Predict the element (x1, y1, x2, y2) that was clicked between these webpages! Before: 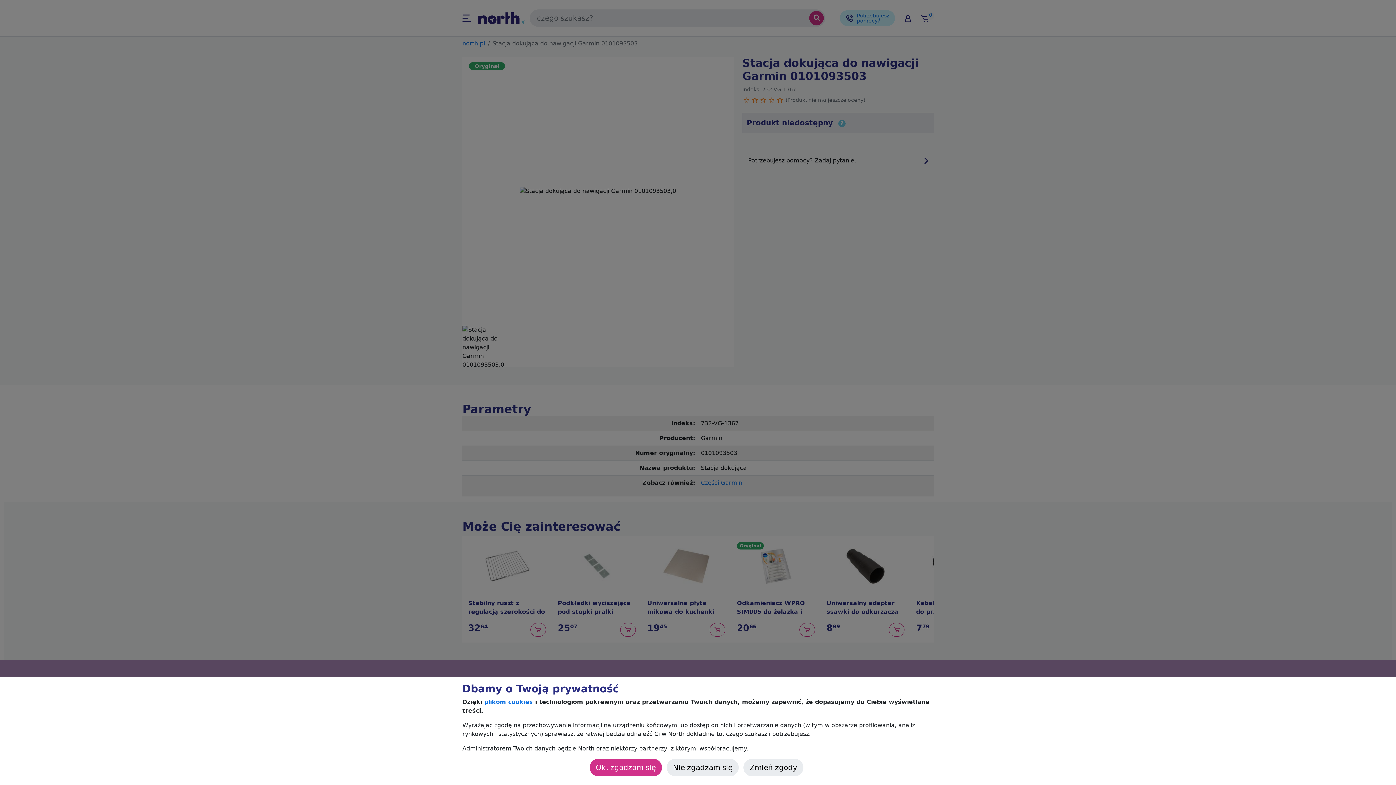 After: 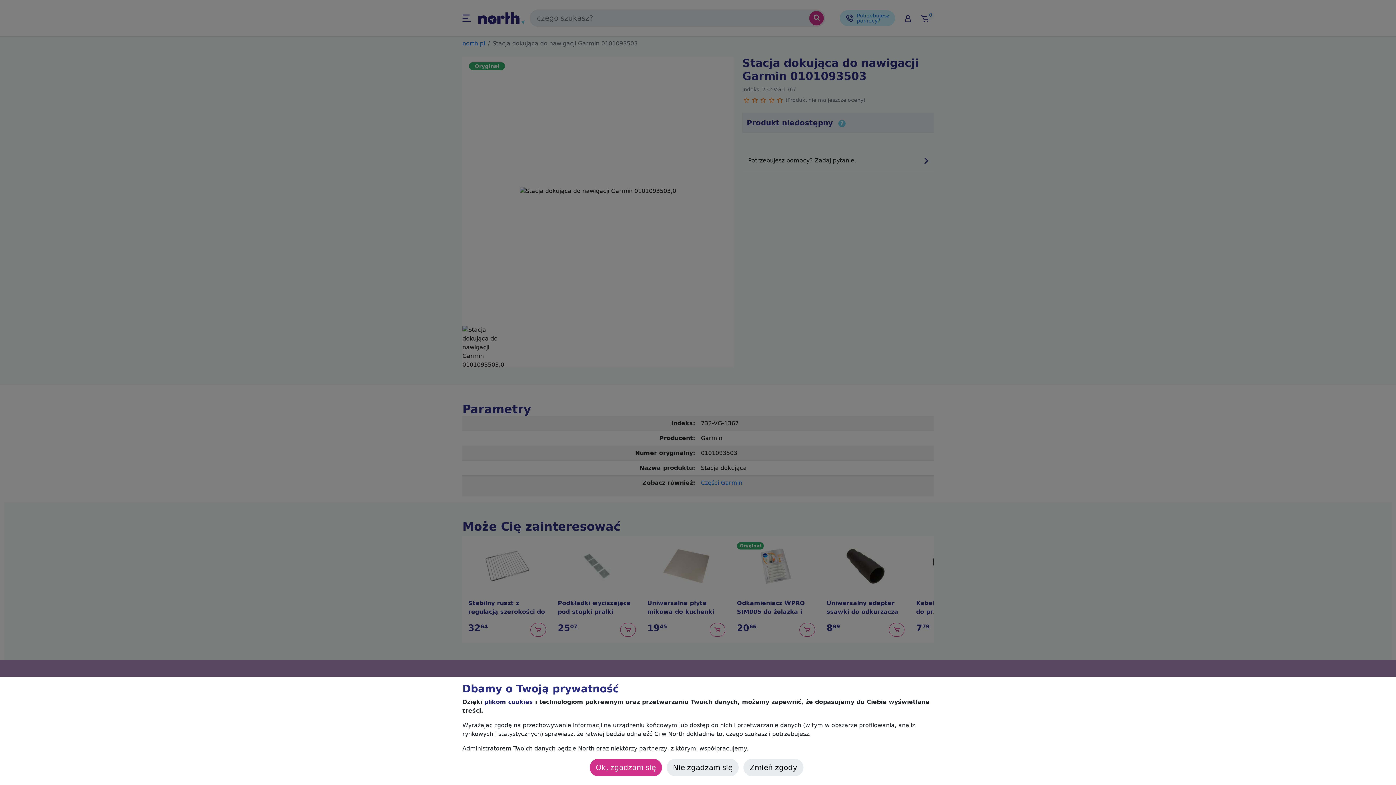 Action: label: plikom cookies bbox: (484, 698, 533, 705)